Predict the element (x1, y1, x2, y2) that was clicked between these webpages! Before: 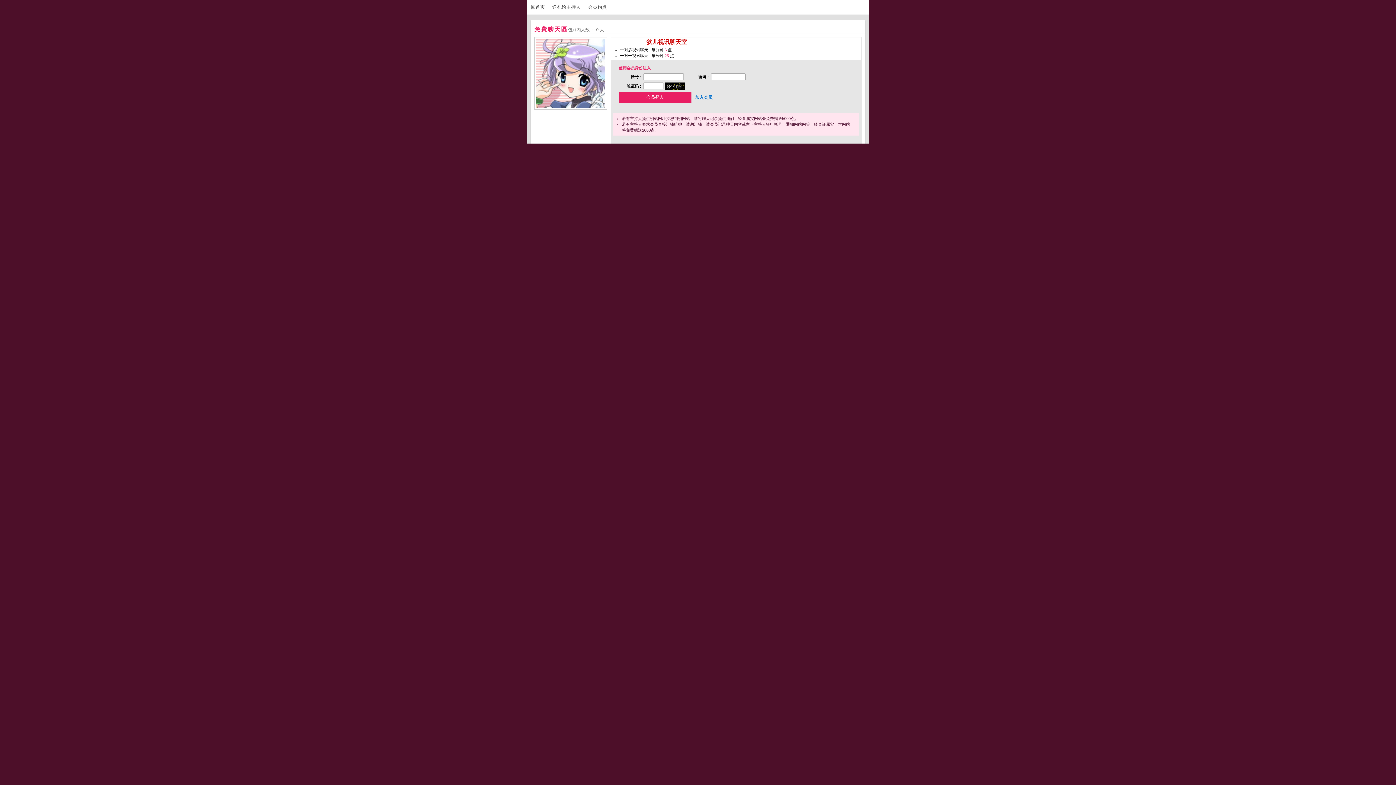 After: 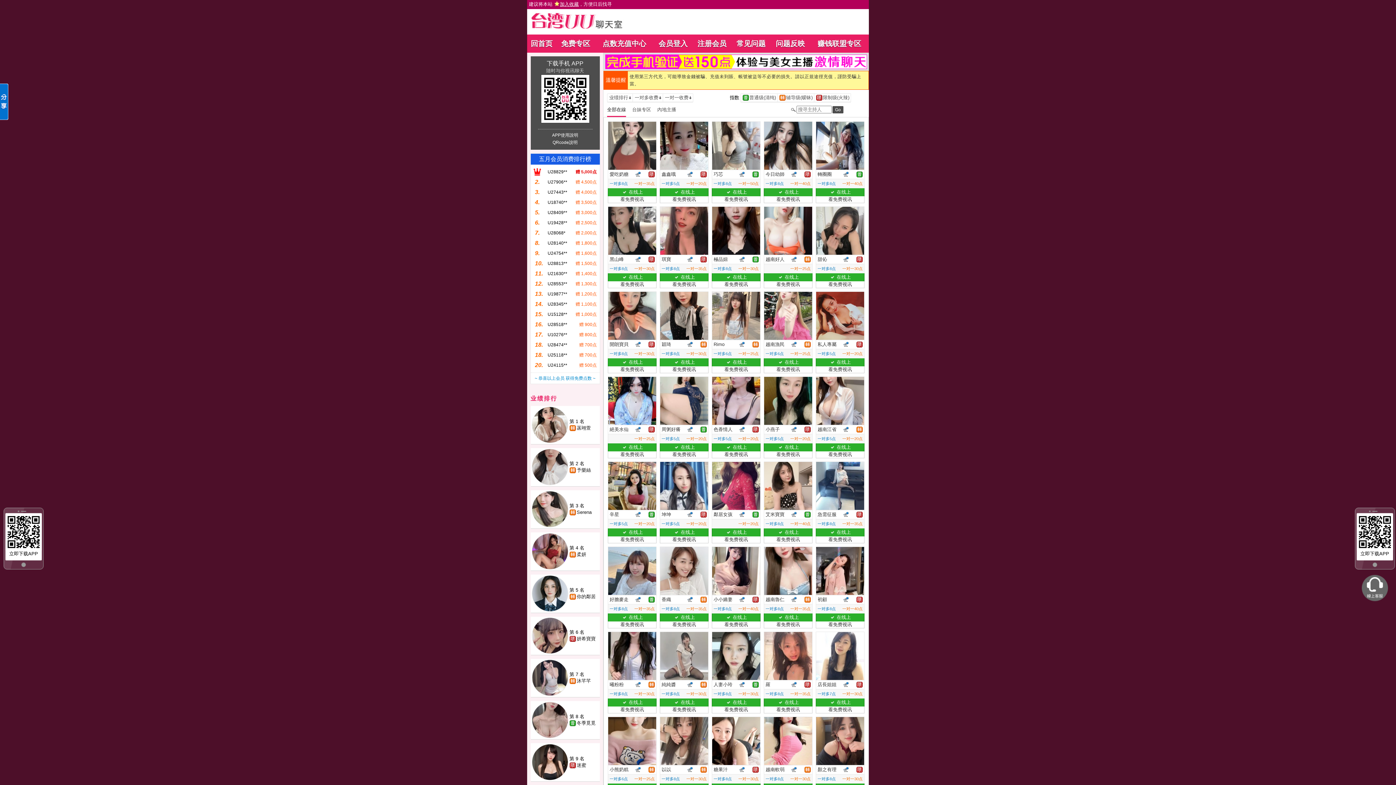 Action: label: 回首页 bbox: (530, 4, 551, 9)